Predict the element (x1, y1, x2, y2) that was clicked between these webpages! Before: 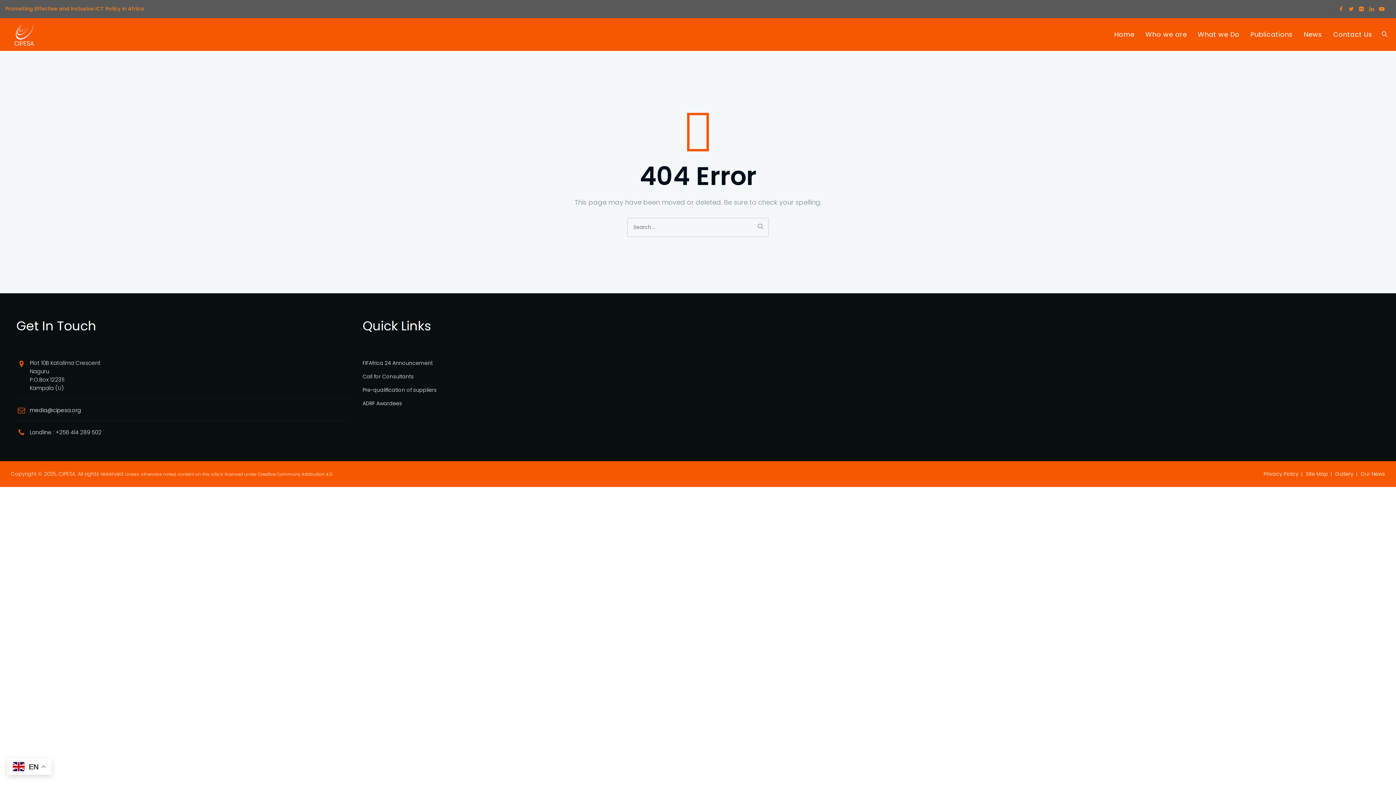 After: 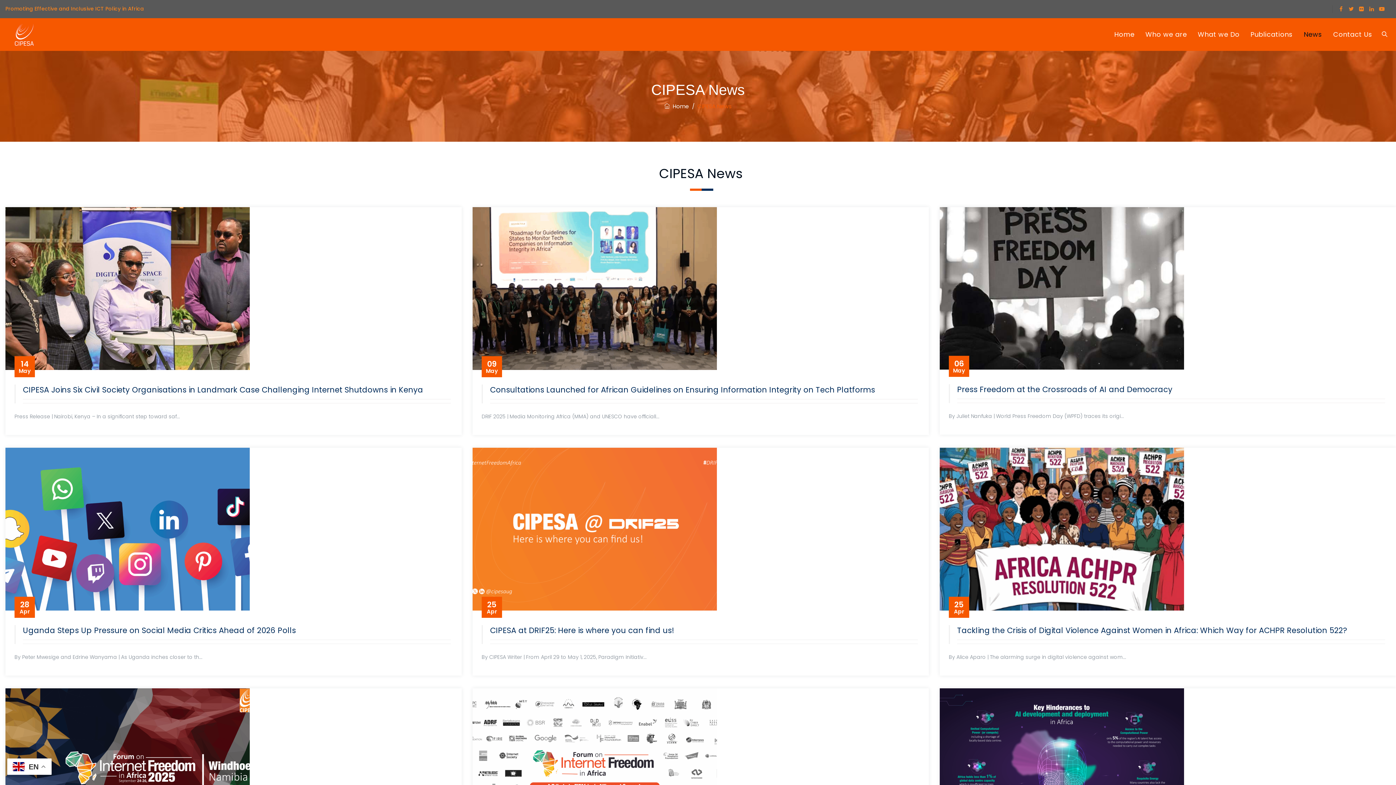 Action: bbox: (1361, 470, 1385, 477) label: Our News